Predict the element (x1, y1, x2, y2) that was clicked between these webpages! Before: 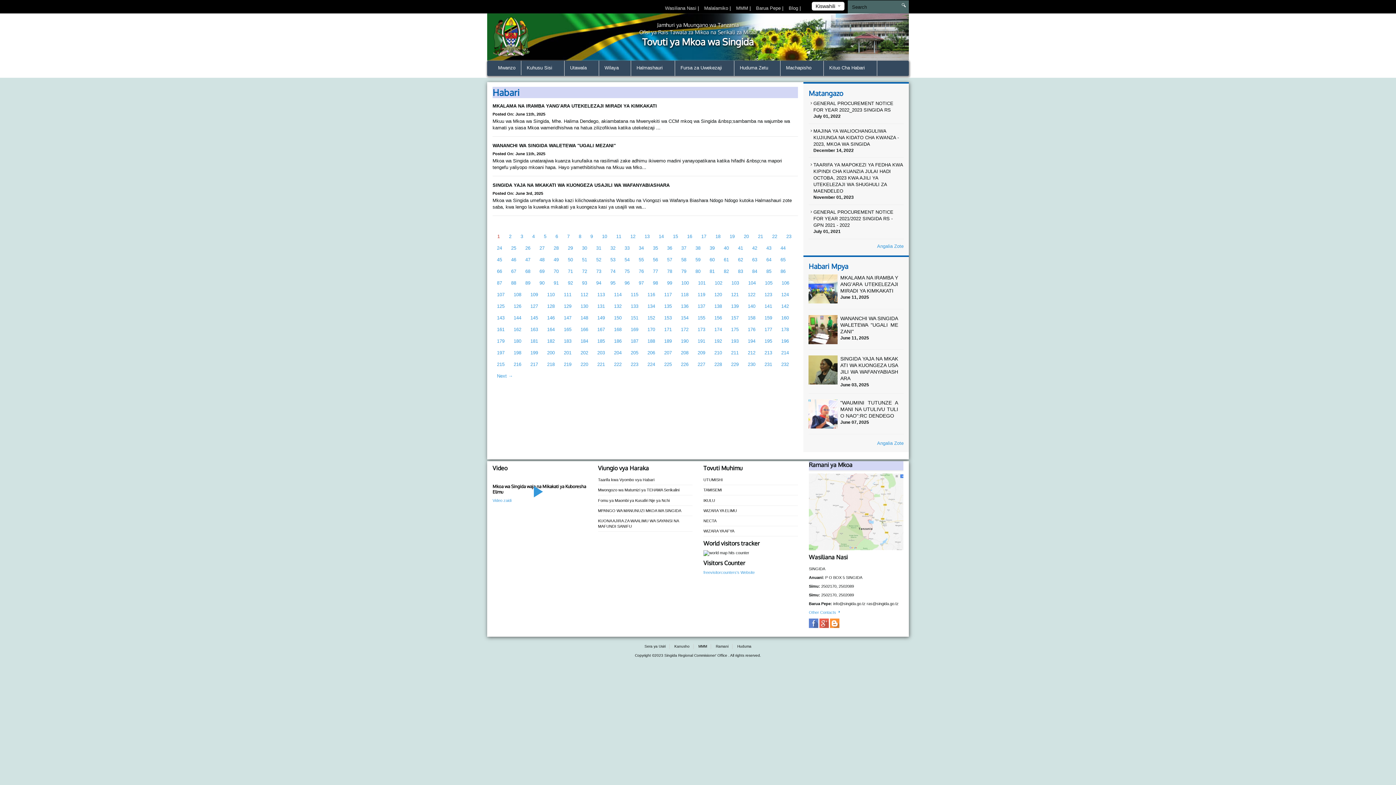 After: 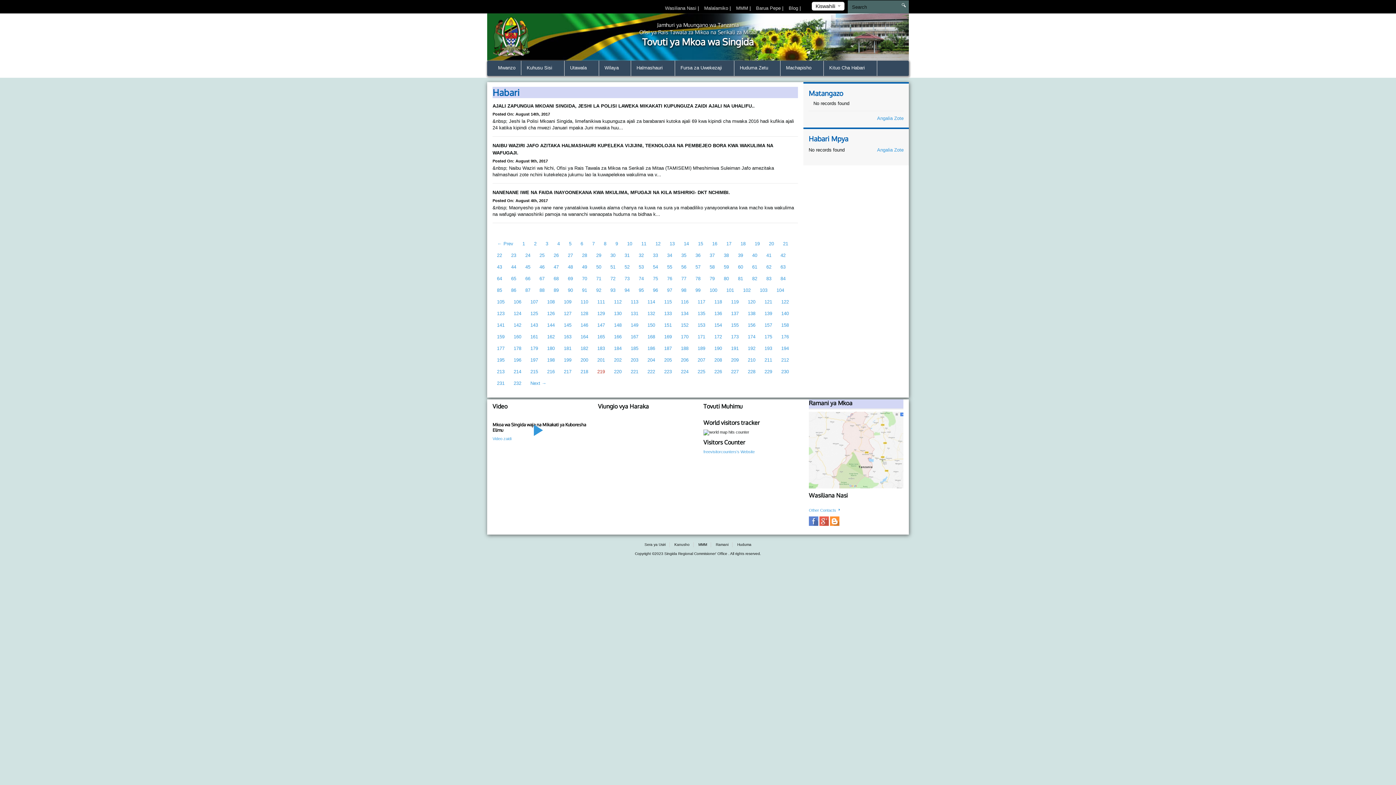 Action: label: 219 bbox: (559, 359, 576, 370)